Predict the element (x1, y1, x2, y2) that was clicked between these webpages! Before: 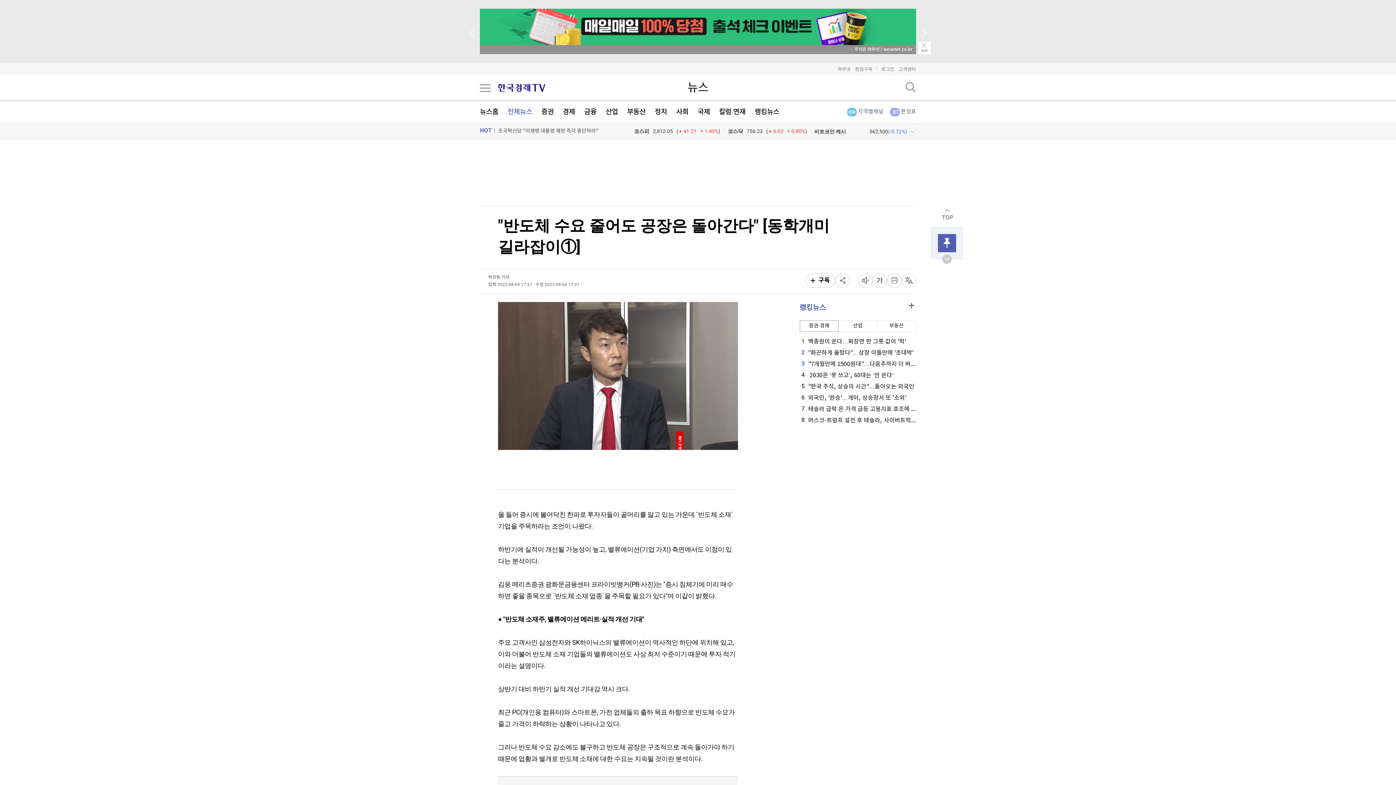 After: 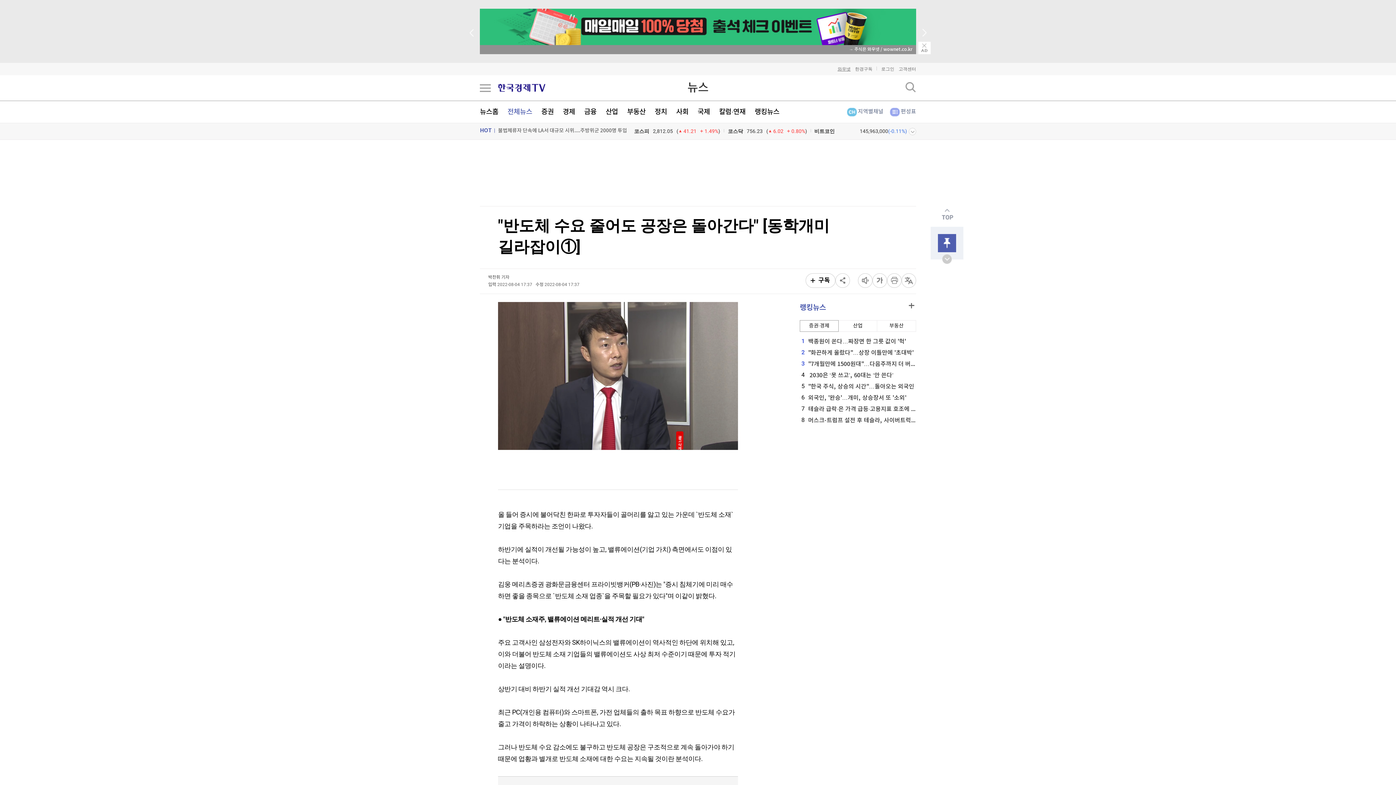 Action: bbox: (837, 62, 850, 75) label: 와우넷